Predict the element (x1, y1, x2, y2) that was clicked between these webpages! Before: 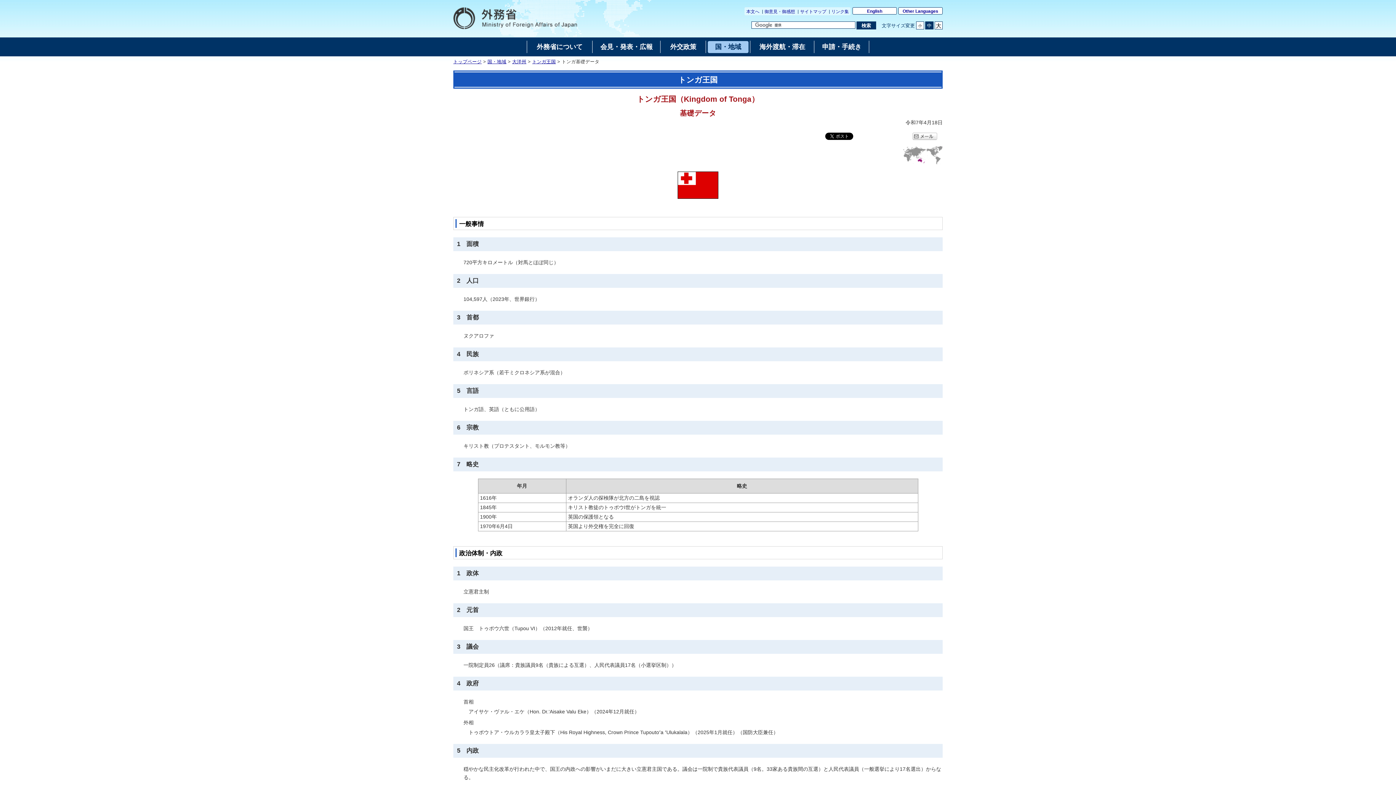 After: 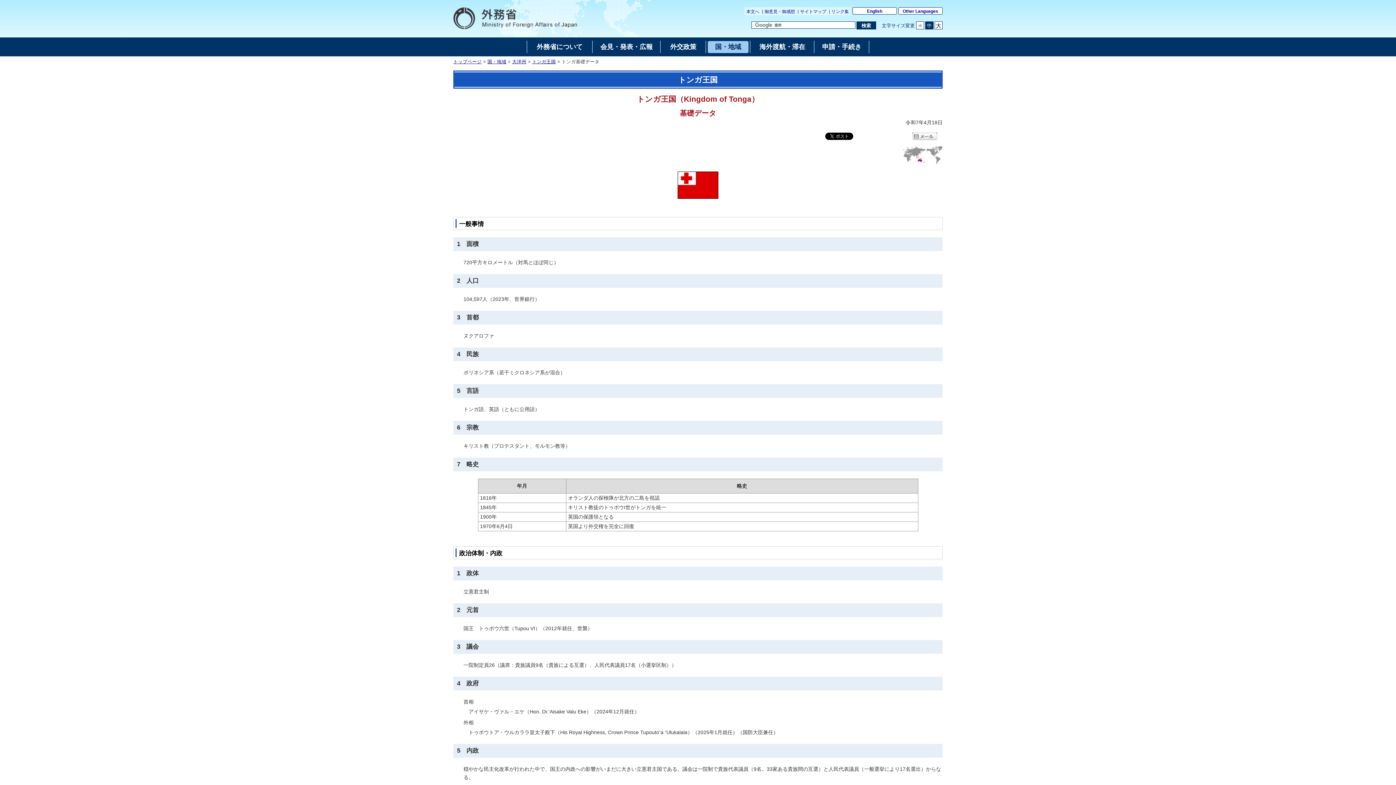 Action: bbox: (912, 132, 937, 138)